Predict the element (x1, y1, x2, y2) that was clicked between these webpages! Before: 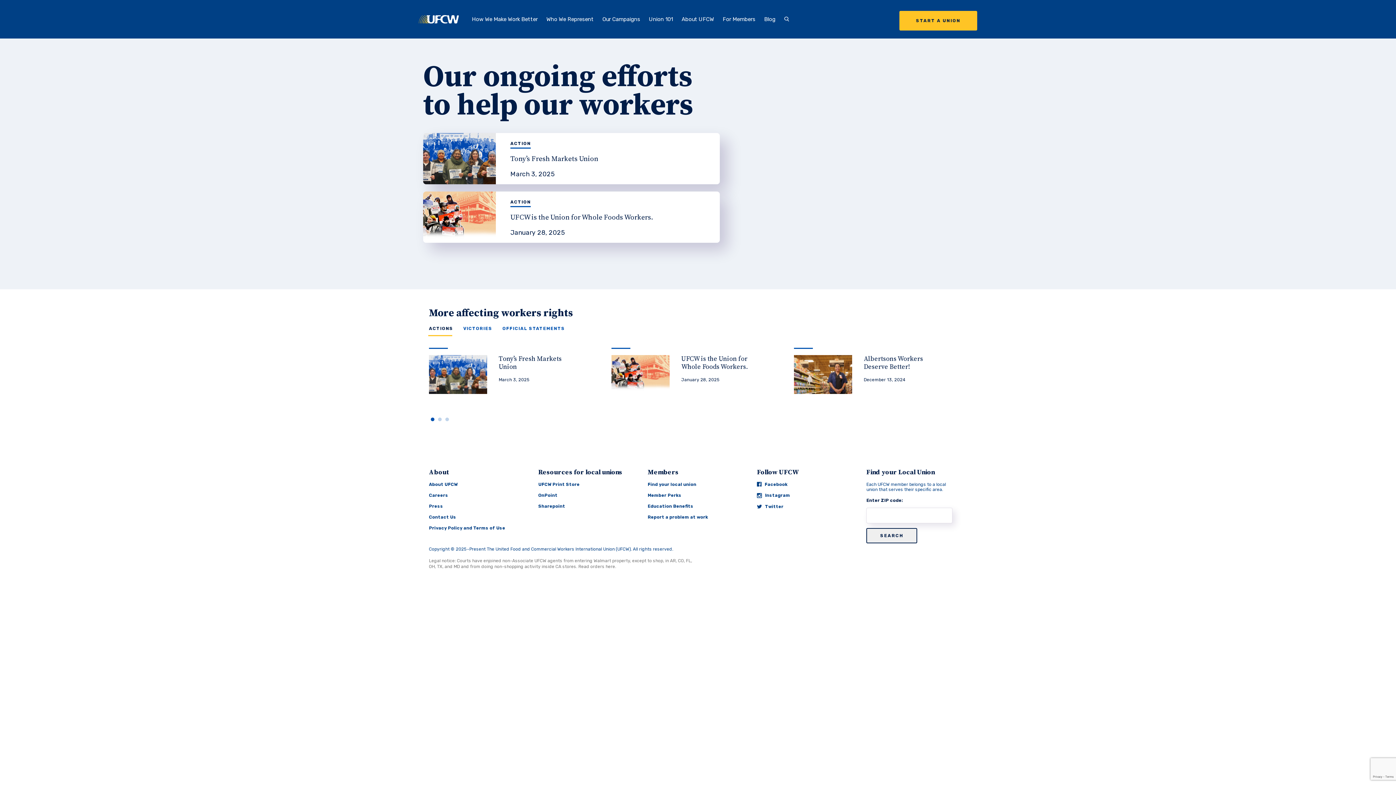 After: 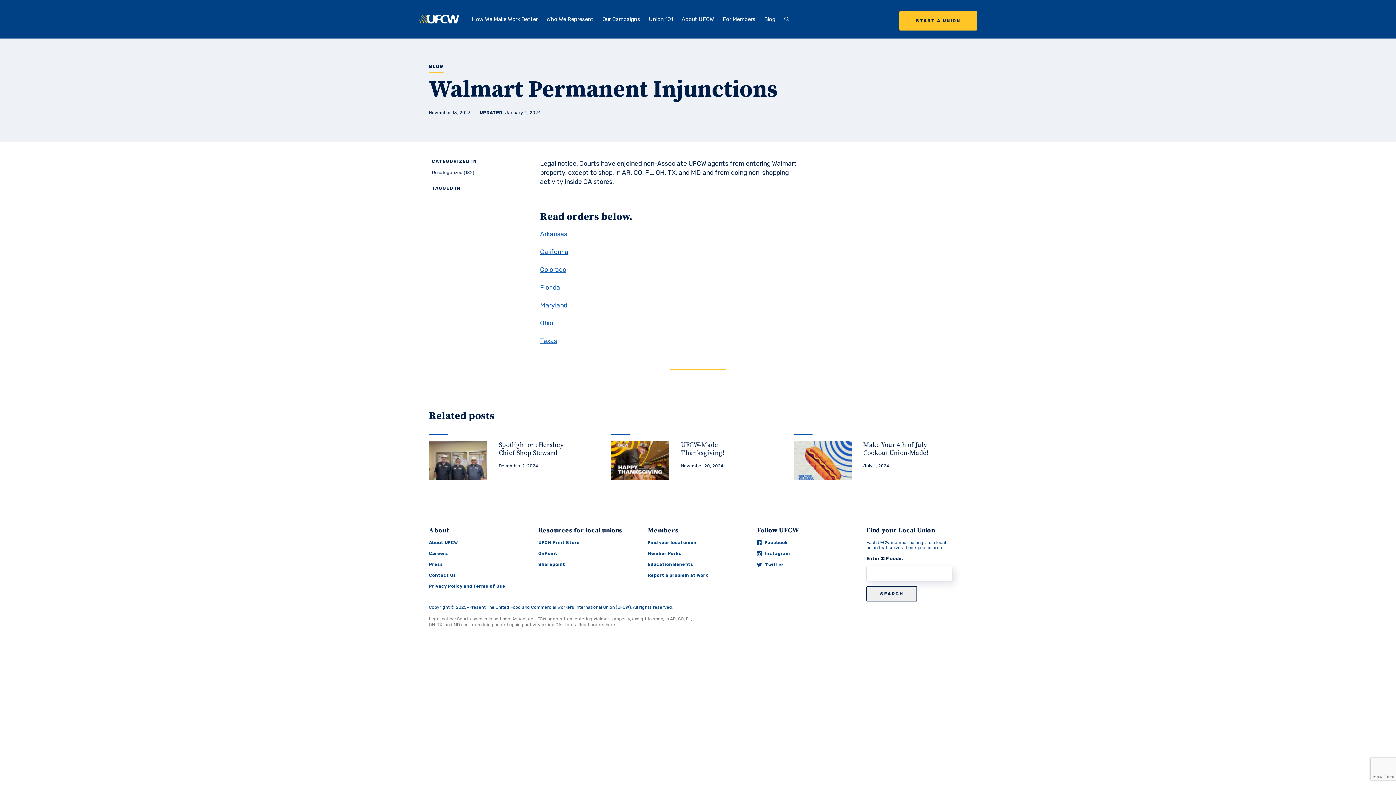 Action: label: Read orders here. bbox: (578, 564, 616, 569)